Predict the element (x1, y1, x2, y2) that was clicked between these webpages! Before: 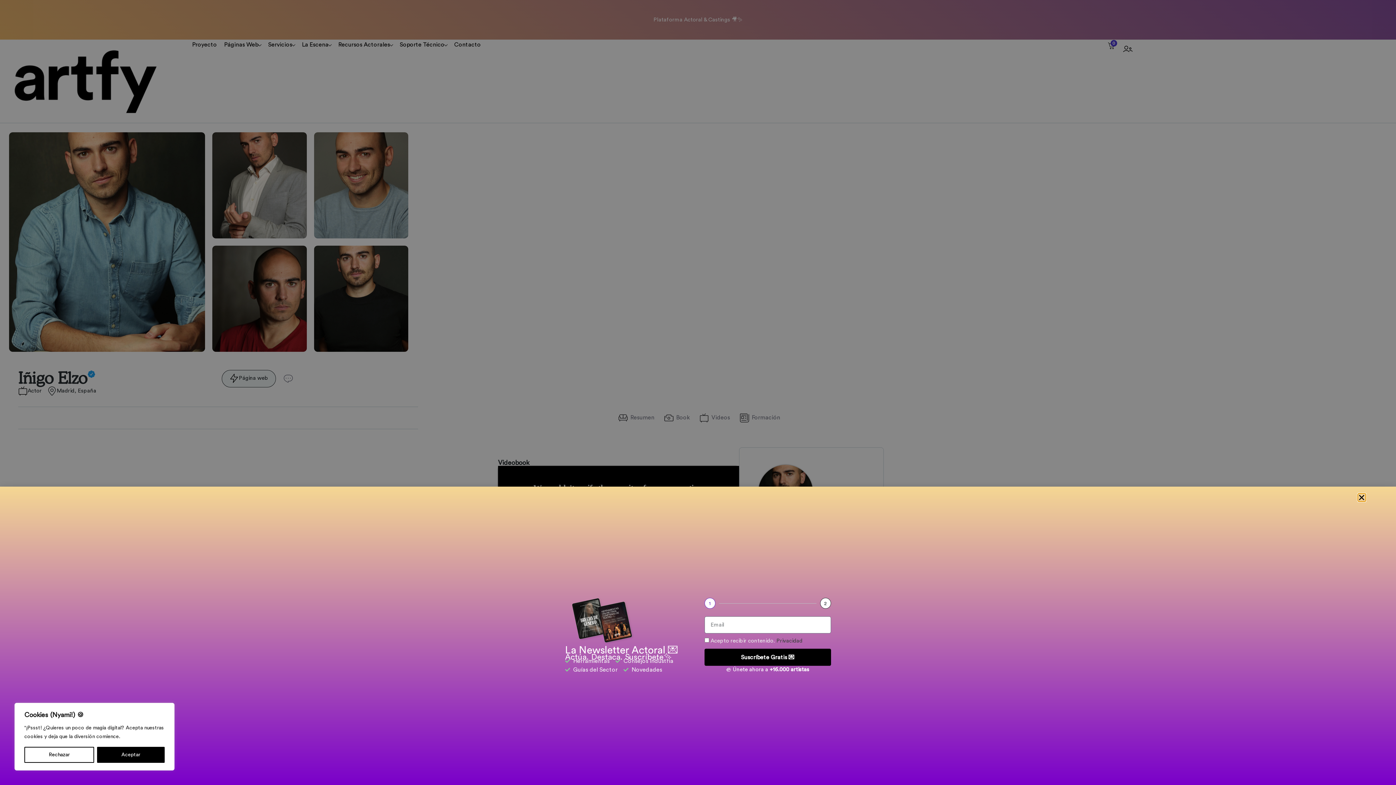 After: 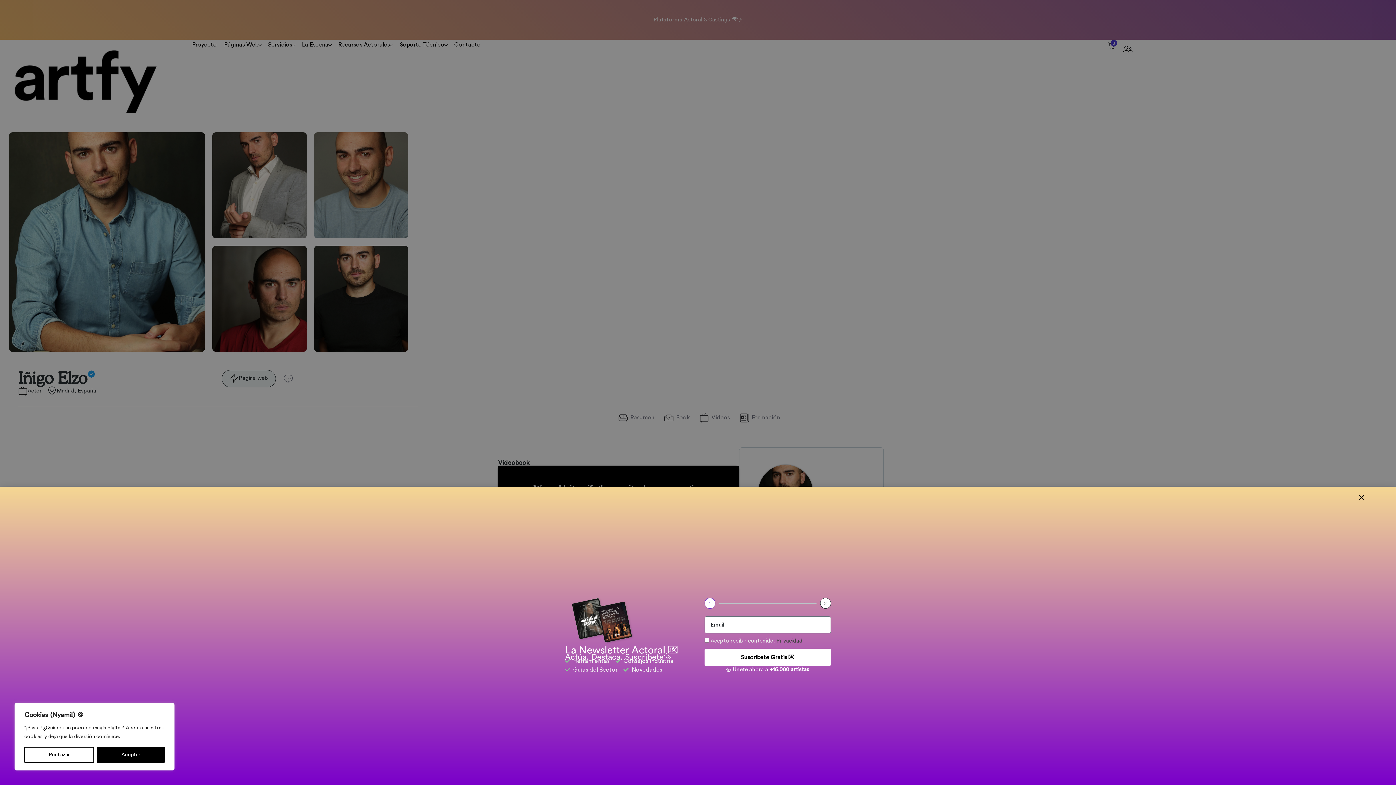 Action: label: Suscríbete Gratis 💌 bbox: (704, 690, 831, 707)